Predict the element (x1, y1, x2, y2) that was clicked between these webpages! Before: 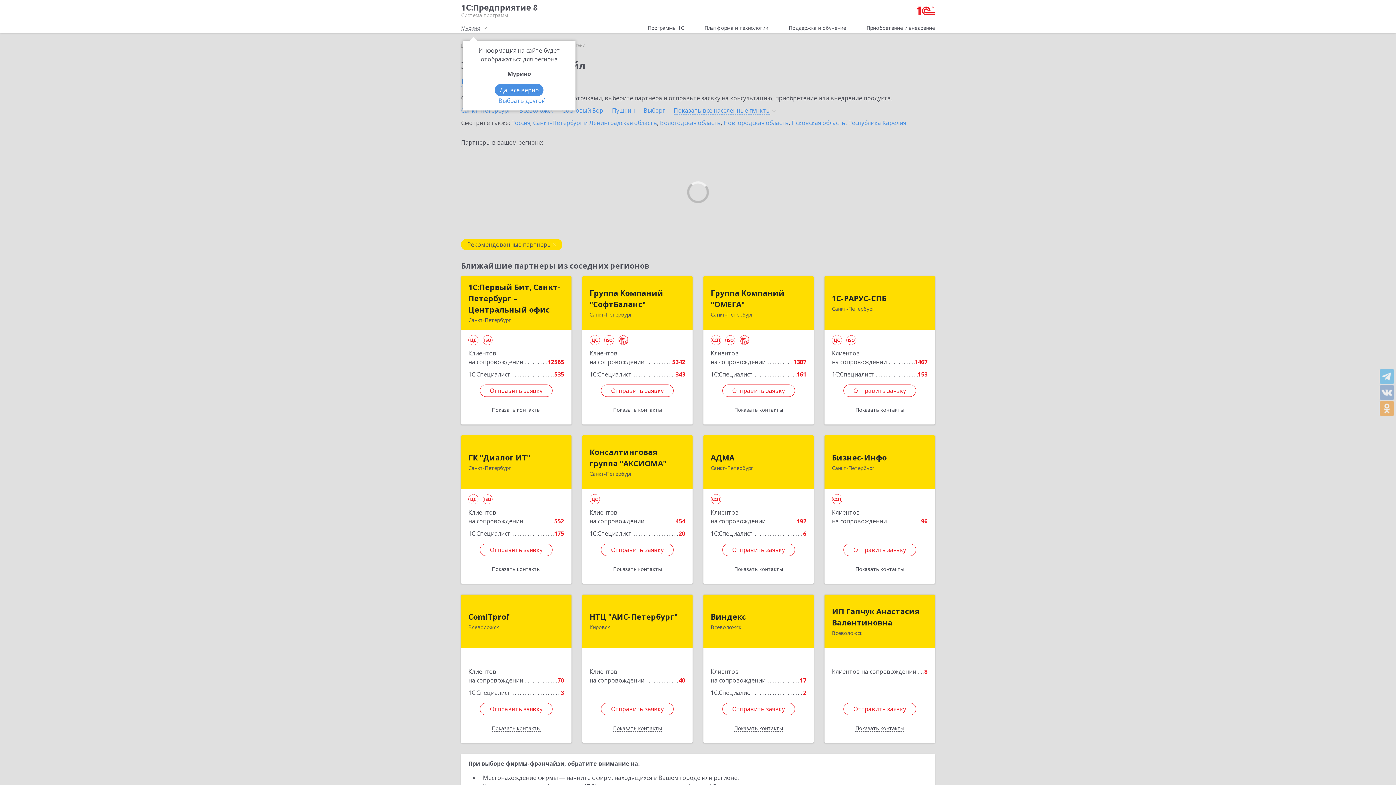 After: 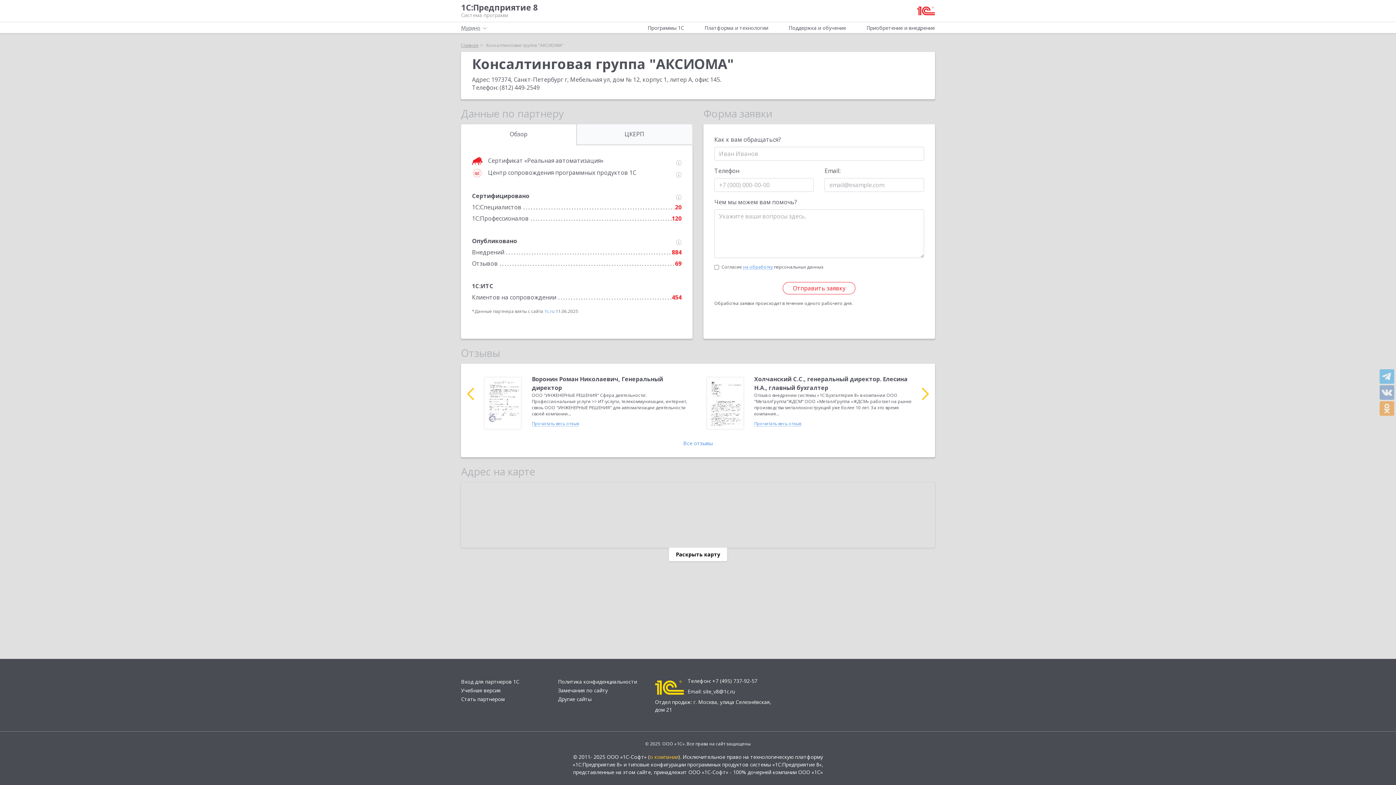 Action: bbox: (589, 446, 685, 469) label: Консалтинговая группа "АКСИОМА"